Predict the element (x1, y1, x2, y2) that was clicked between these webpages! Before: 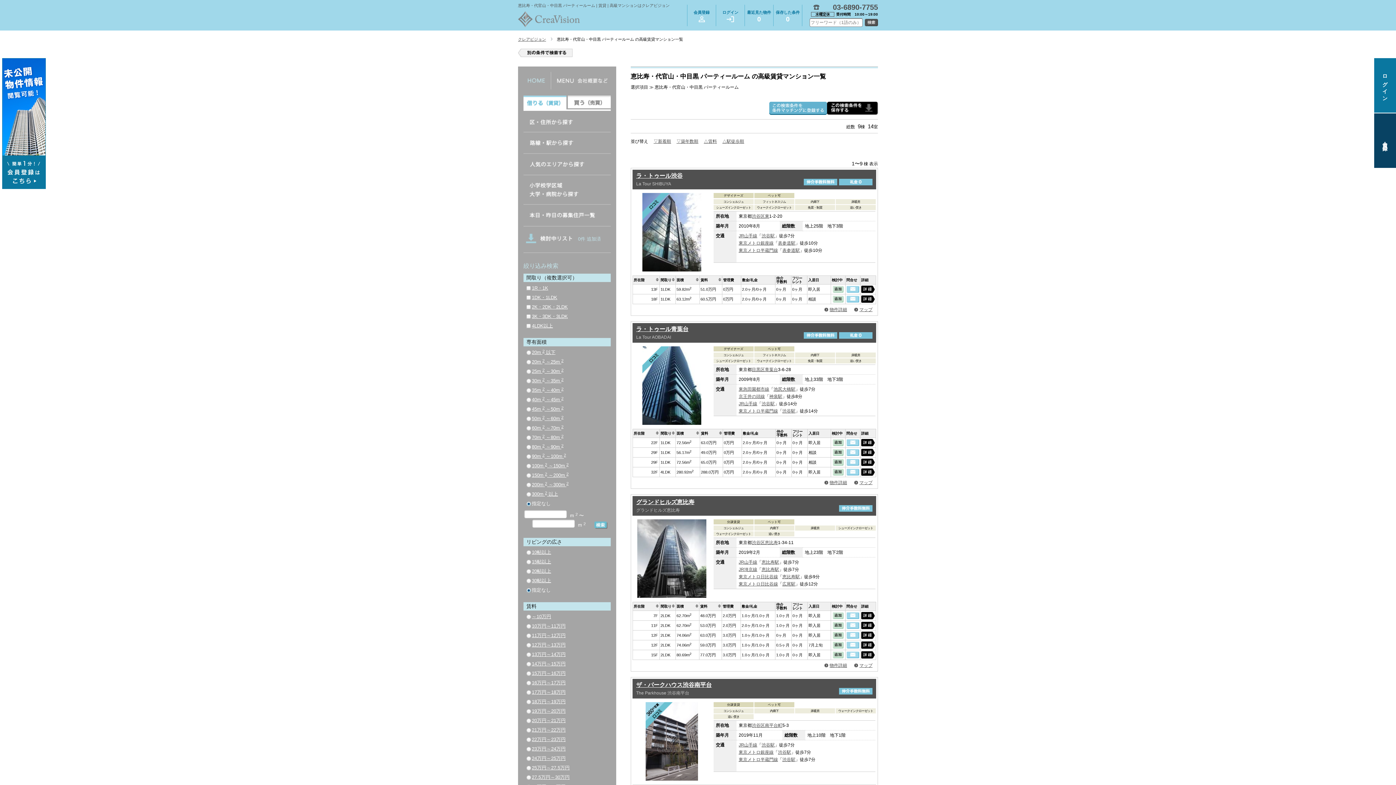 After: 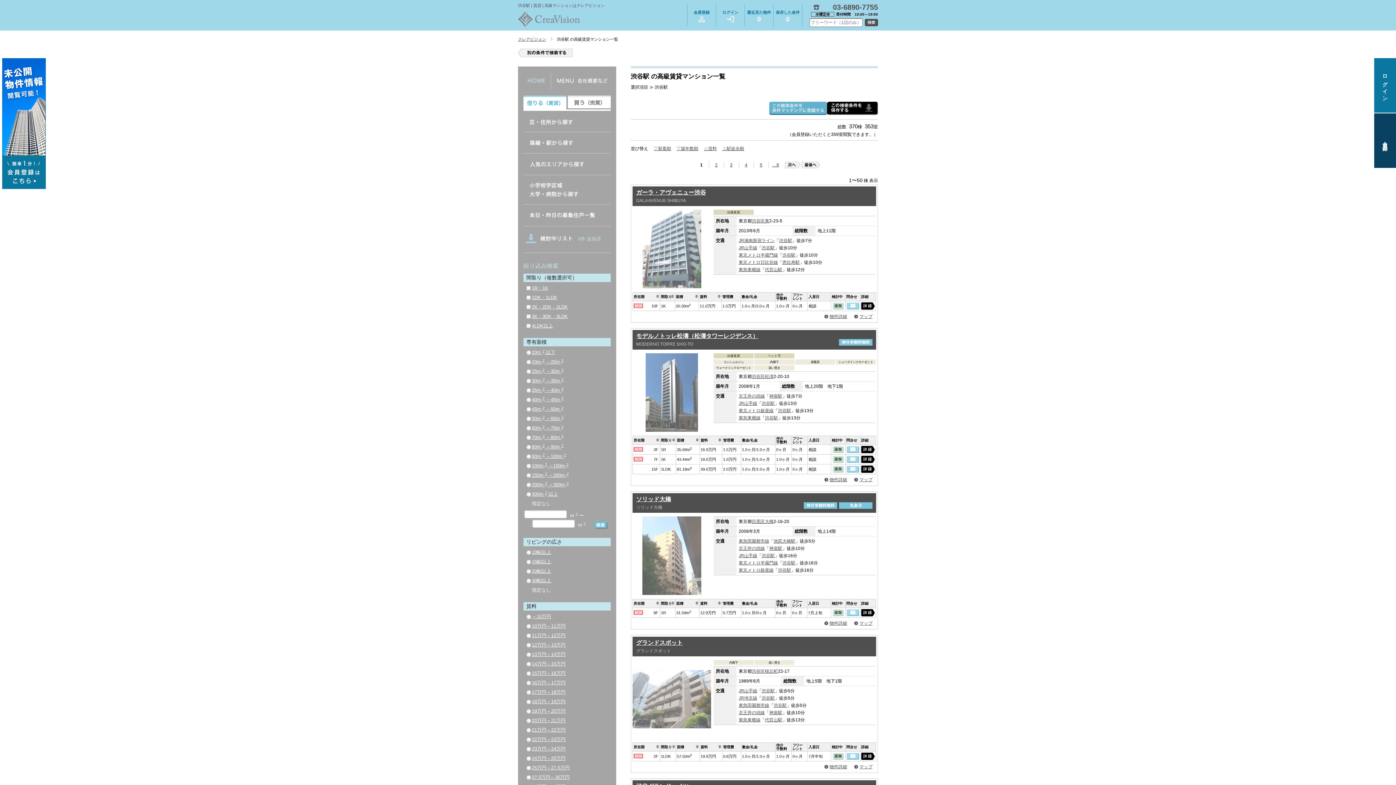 Action: bbox: (782, 756, 795, 763) label: 渋谷駅